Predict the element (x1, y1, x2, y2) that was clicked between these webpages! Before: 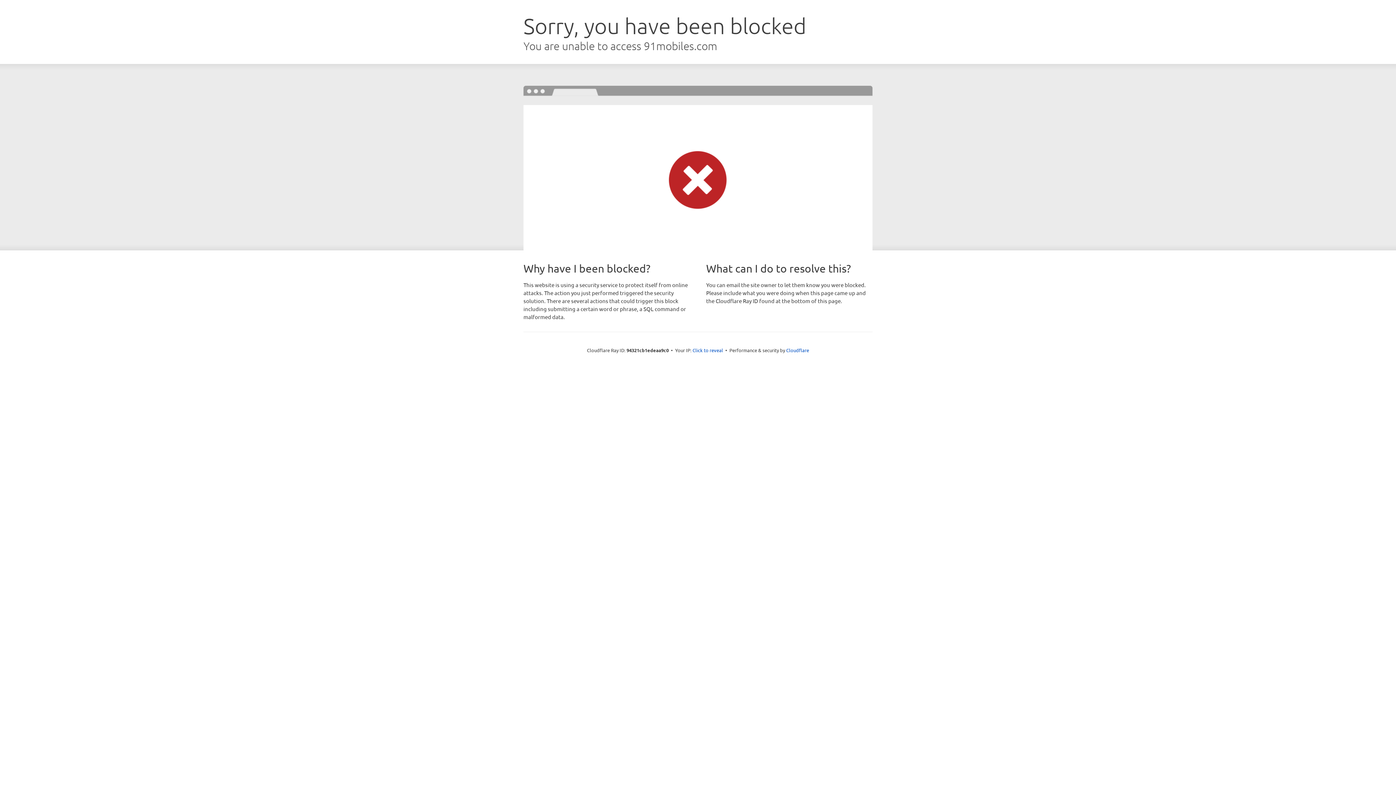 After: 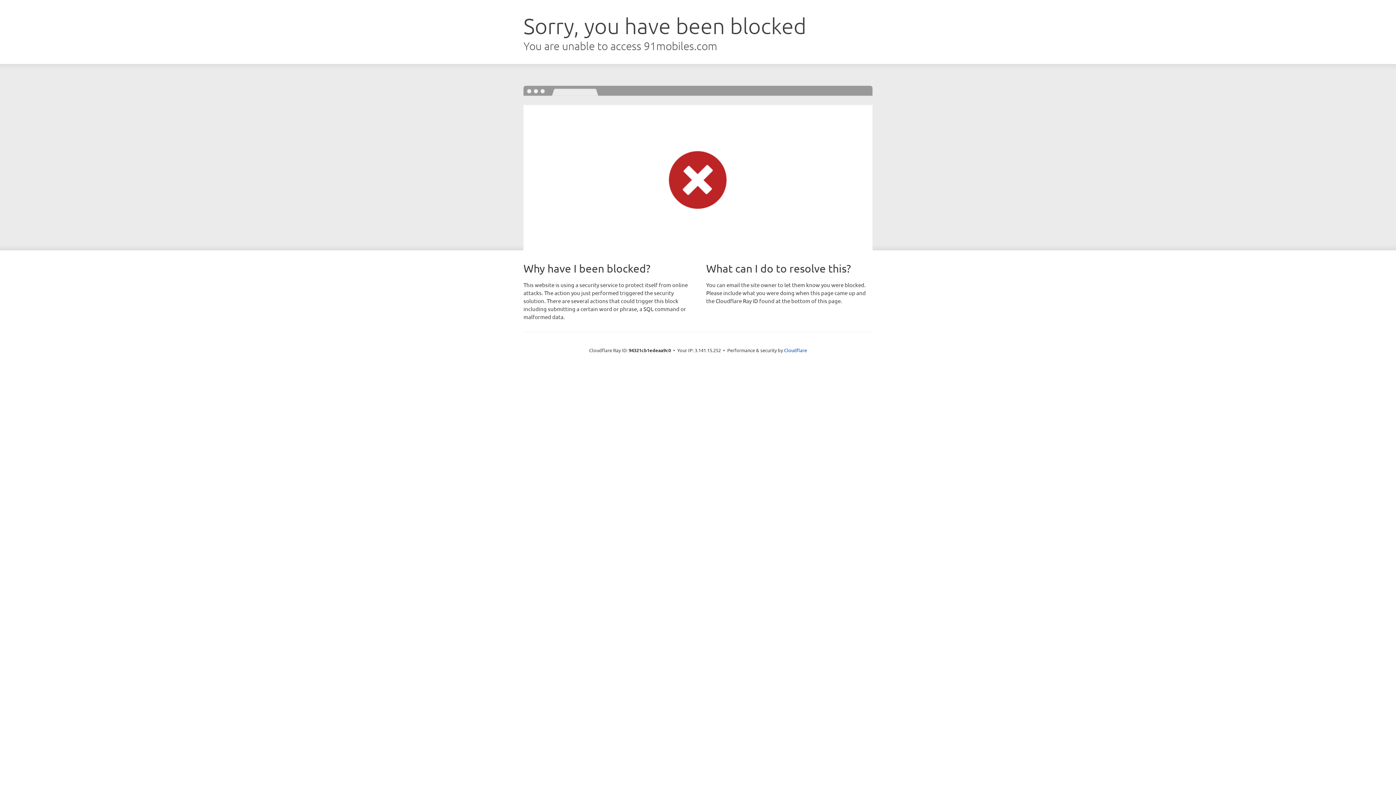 Action: bbox: (692, 346, 723, 353) label: Click to reveal